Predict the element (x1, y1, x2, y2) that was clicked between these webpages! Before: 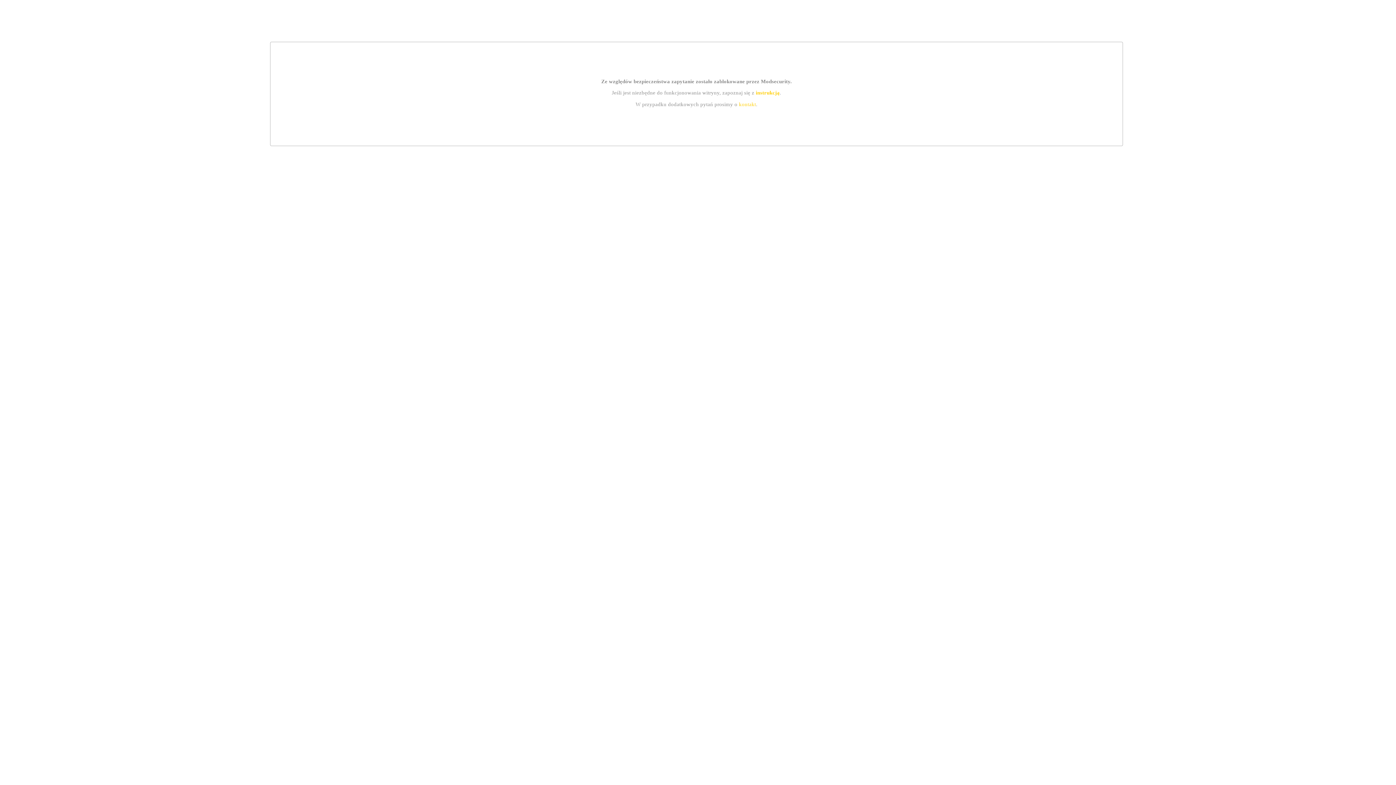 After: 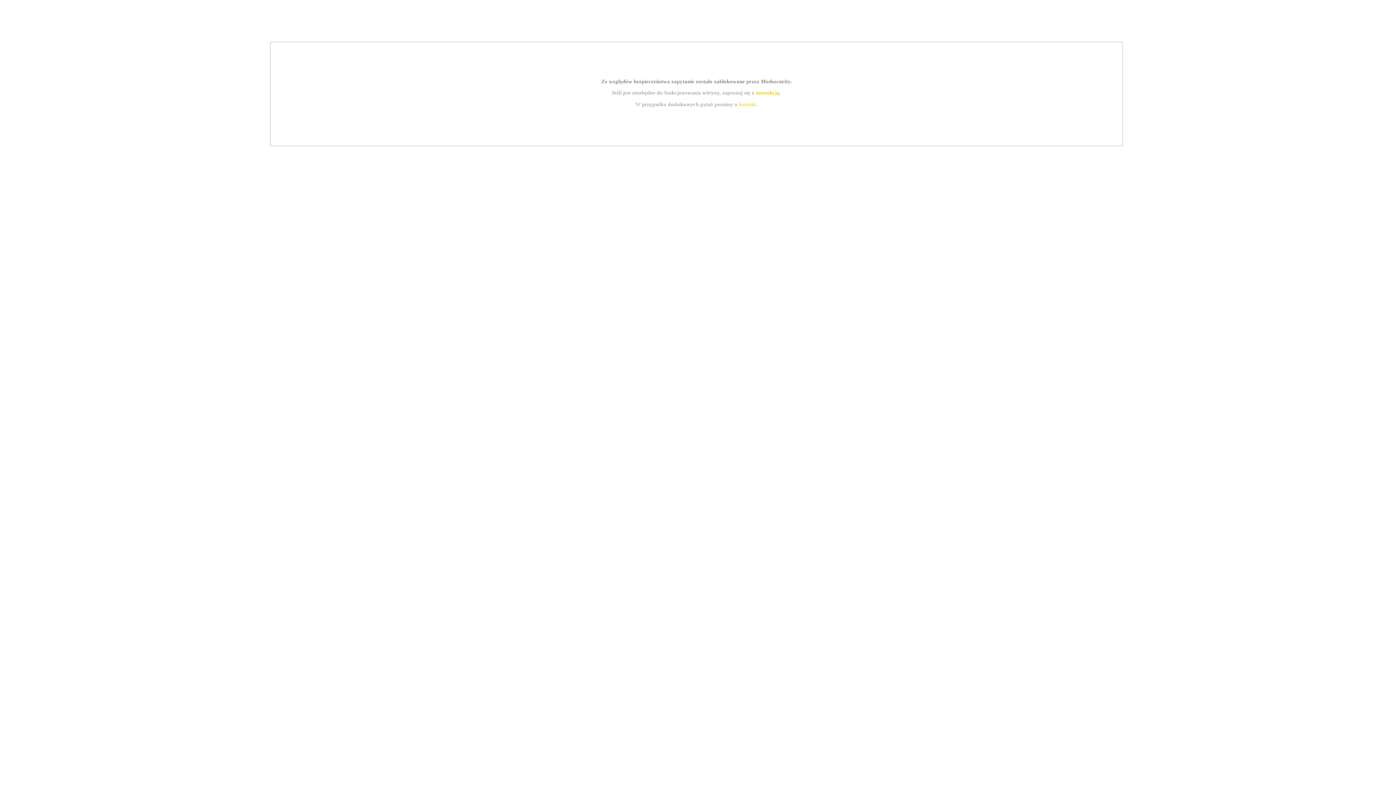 Action: label: kontakt bbox: (739, 101, 756, 107)